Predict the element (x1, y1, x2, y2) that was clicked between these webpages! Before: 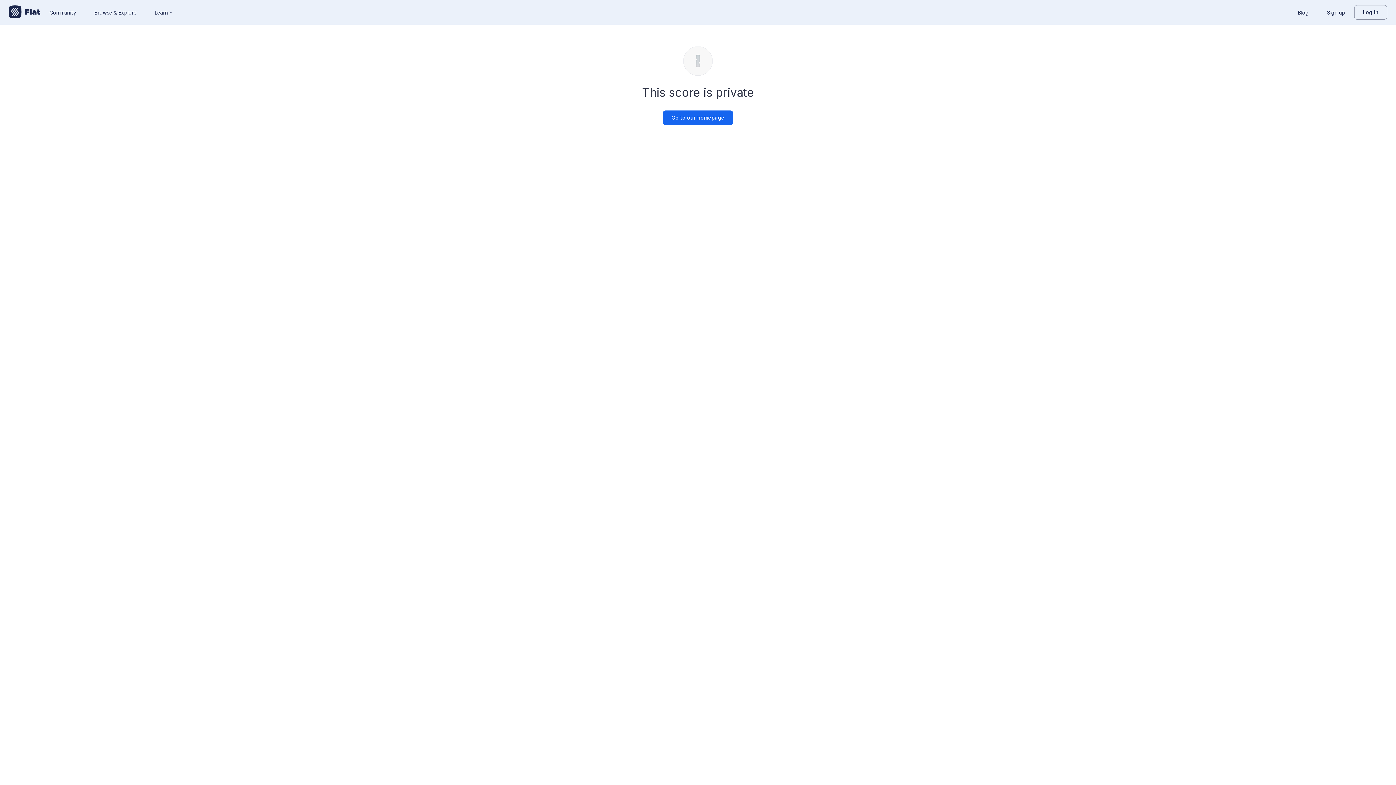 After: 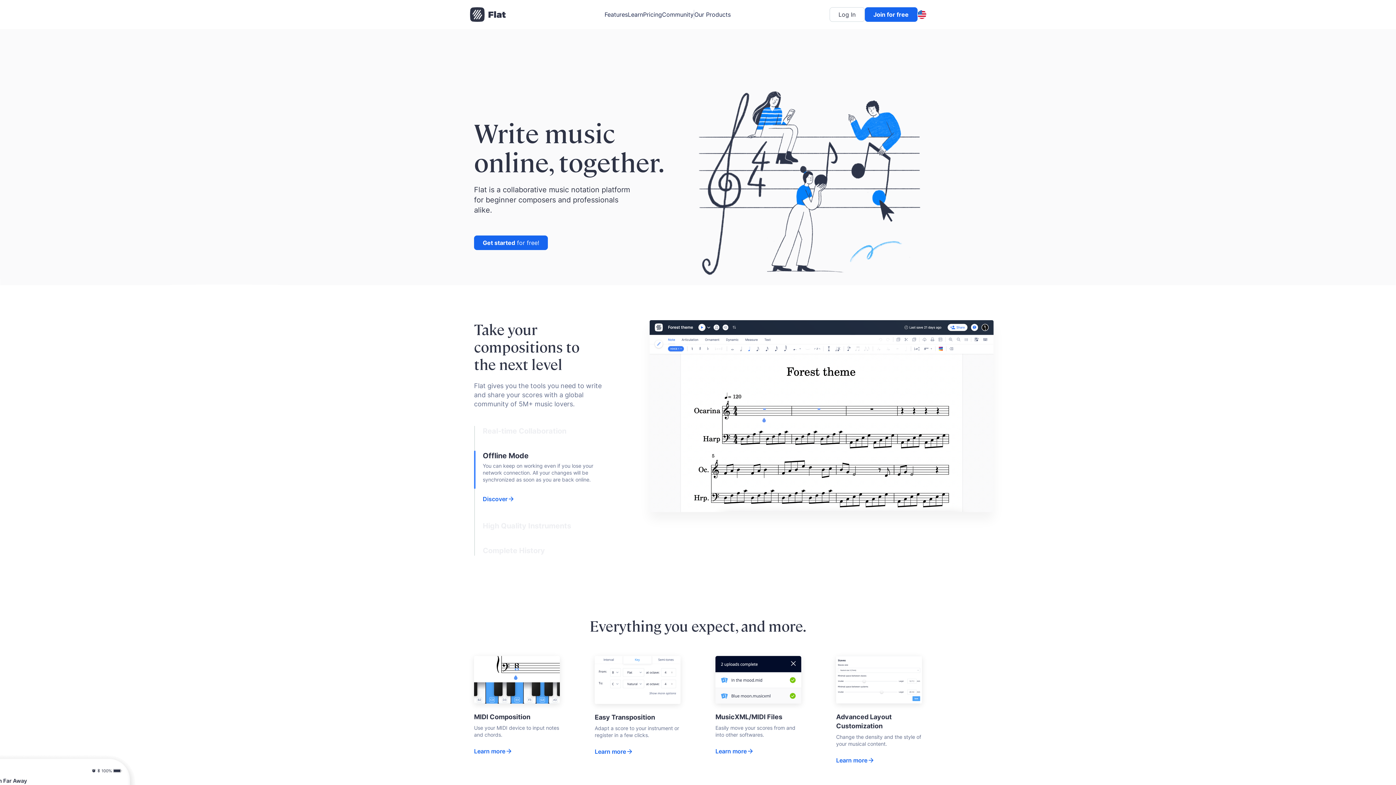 Action: label: Go to our homepage bbox: (662, 110, 733, 125)